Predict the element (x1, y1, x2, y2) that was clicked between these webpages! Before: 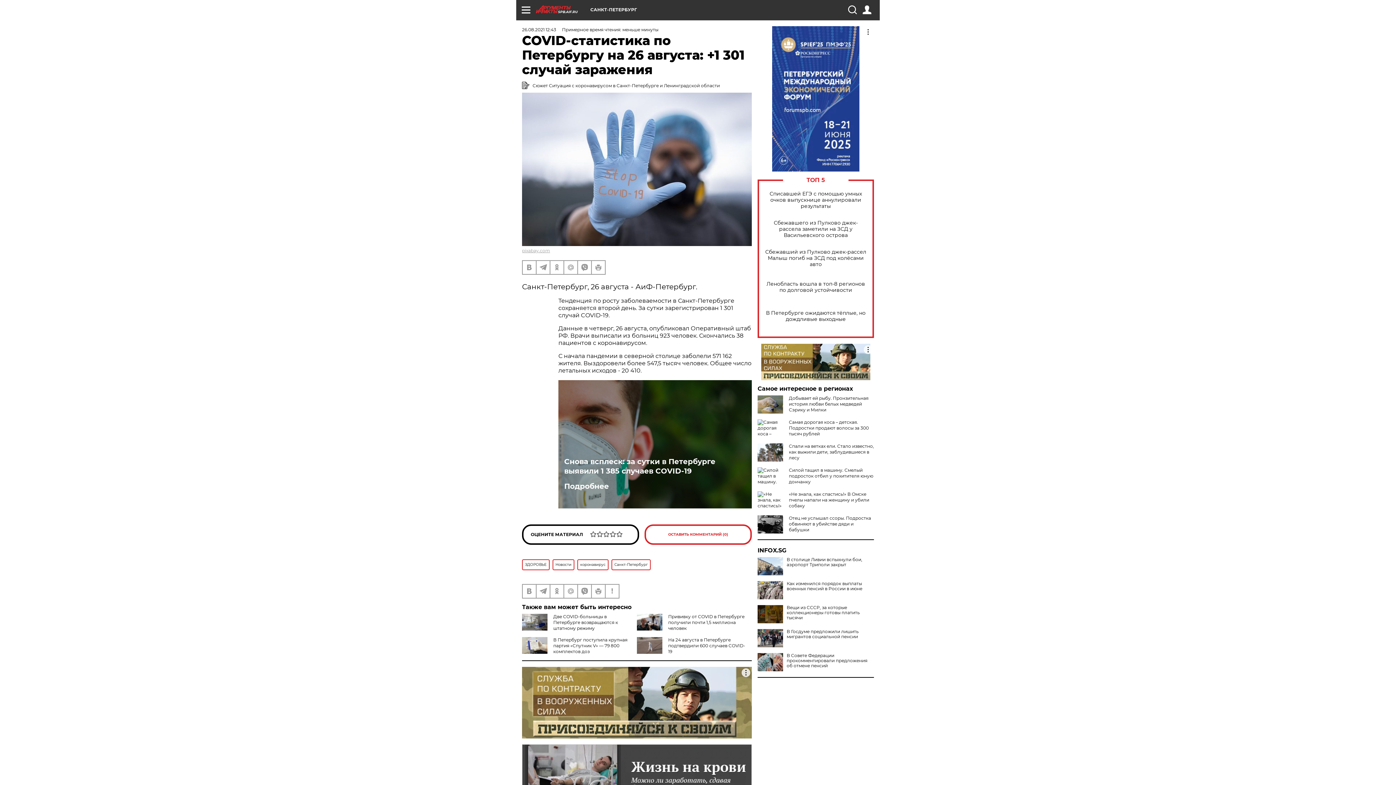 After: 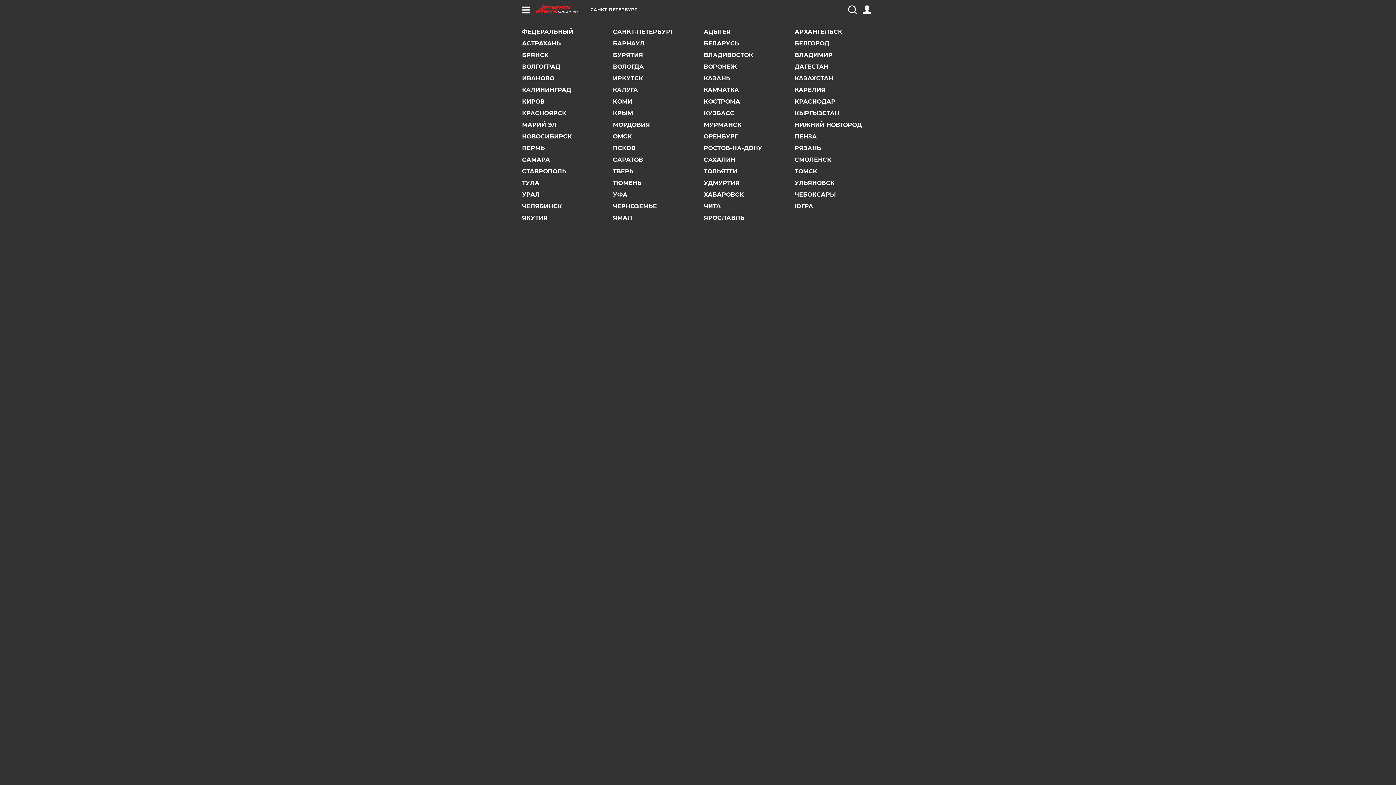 Action: bbox: (590, 7, 637, 12) label: САНКТ-ПЕТЕРБУРГ